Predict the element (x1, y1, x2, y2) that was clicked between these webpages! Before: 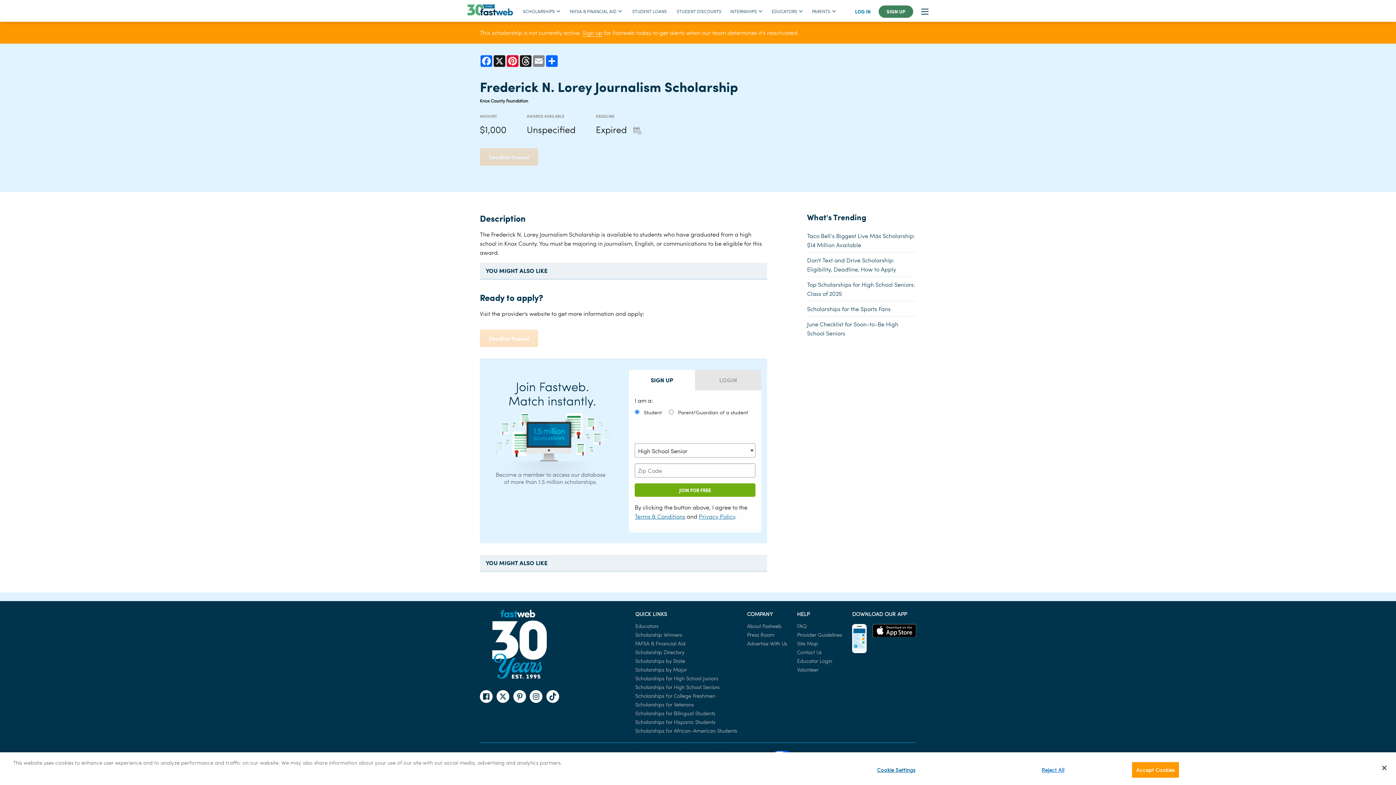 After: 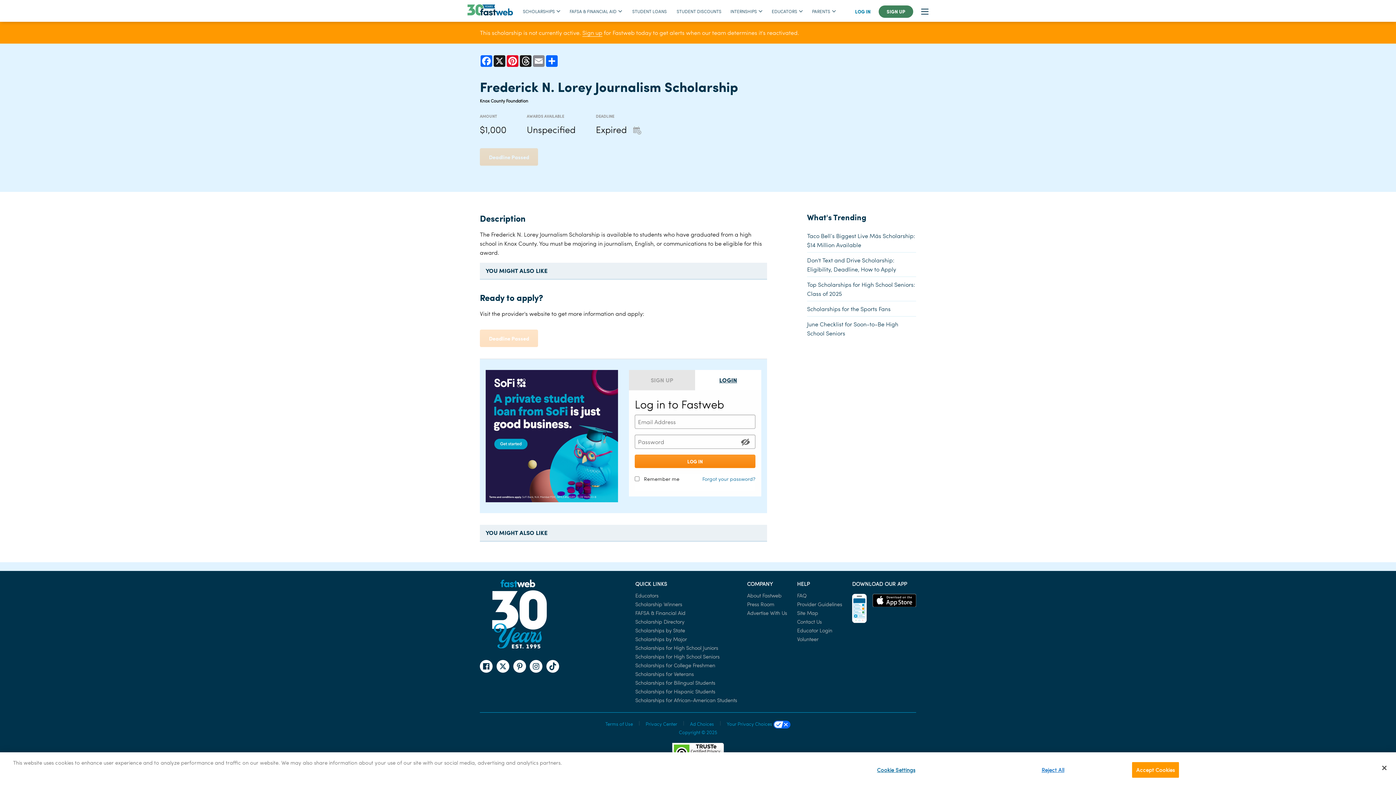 Action: bbox: (695, 370, 761, 390) label: LOGIN